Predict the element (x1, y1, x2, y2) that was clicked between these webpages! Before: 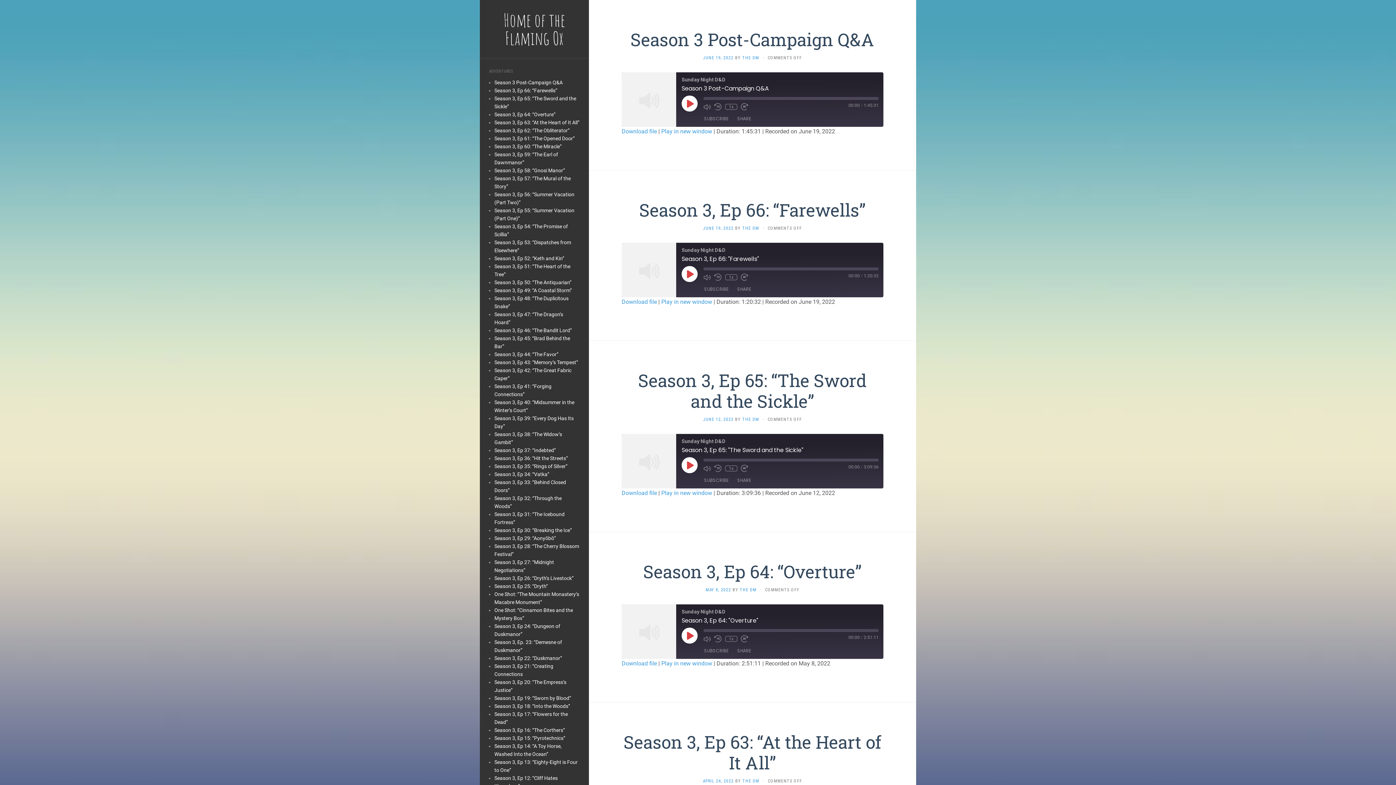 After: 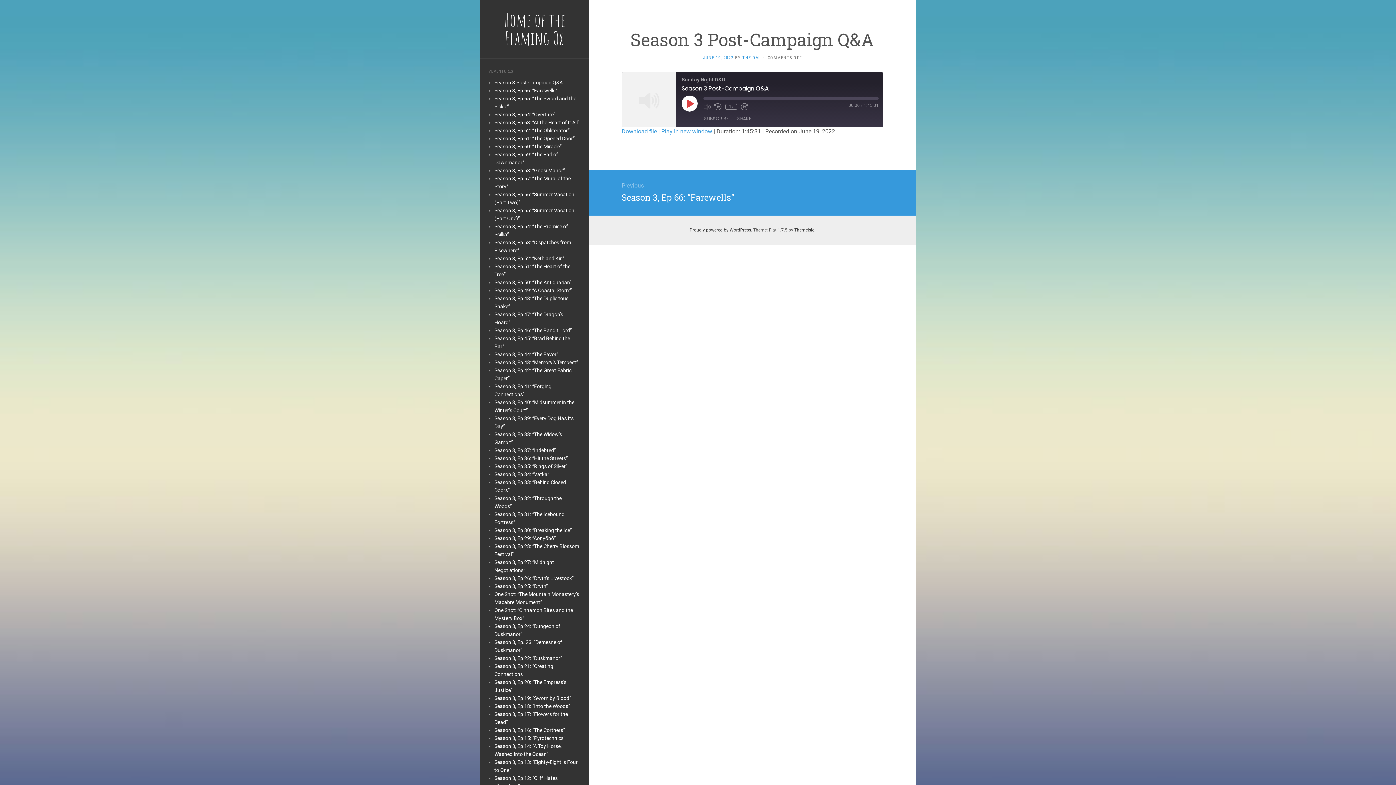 Action: label: Season 3 Post-Campaign Q&A bbox: (630, 28, 874, 50)